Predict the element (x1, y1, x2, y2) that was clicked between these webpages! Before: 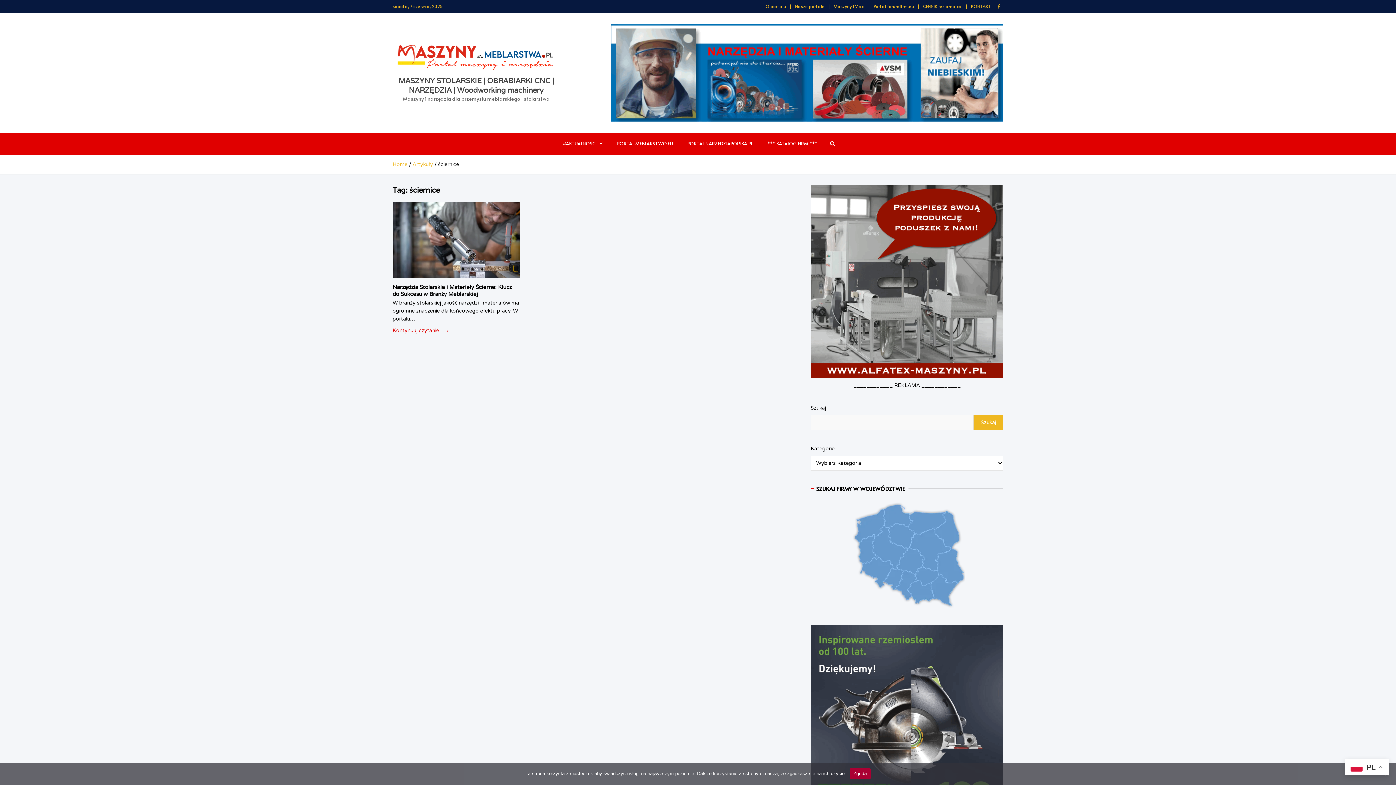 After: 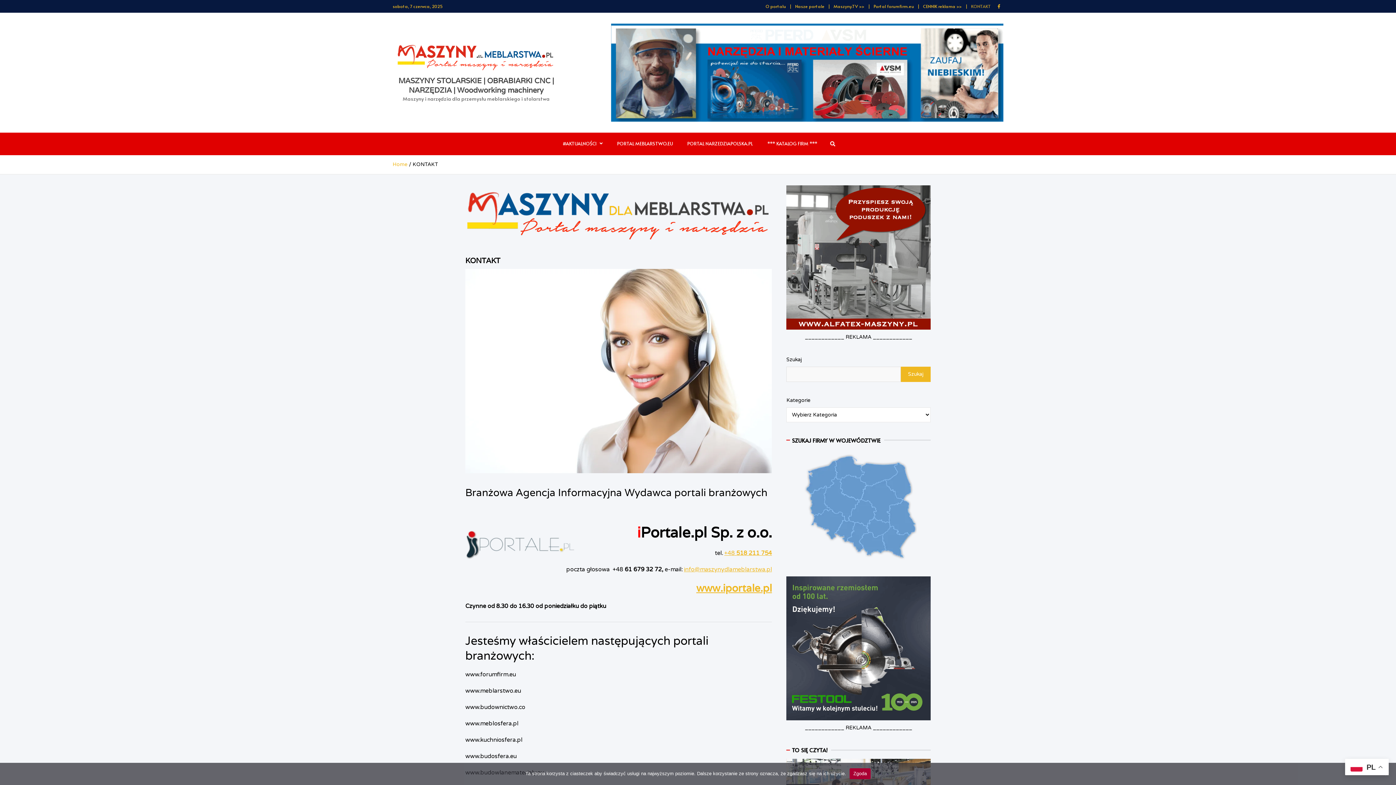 Action: bbox: (971, 3, 991, 9) label: KONTAKT